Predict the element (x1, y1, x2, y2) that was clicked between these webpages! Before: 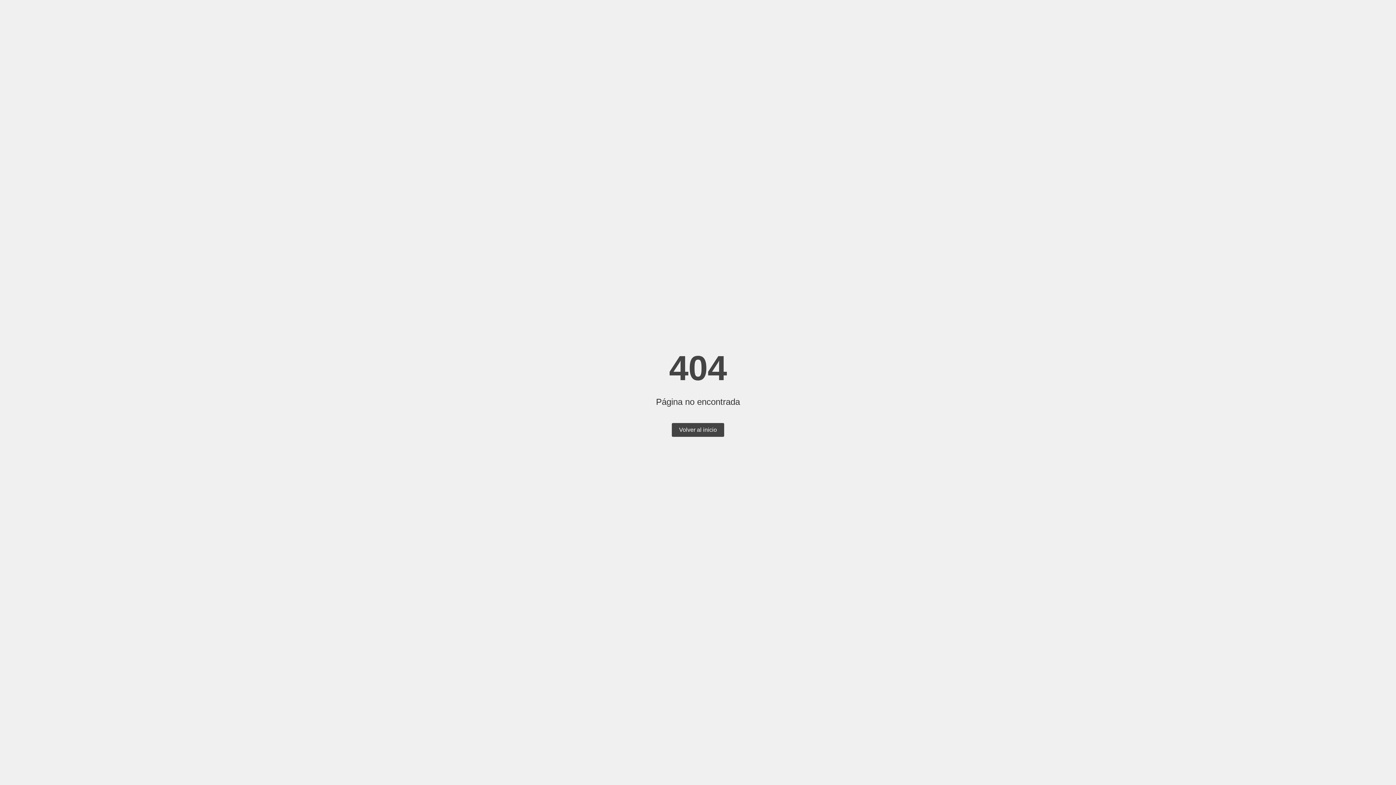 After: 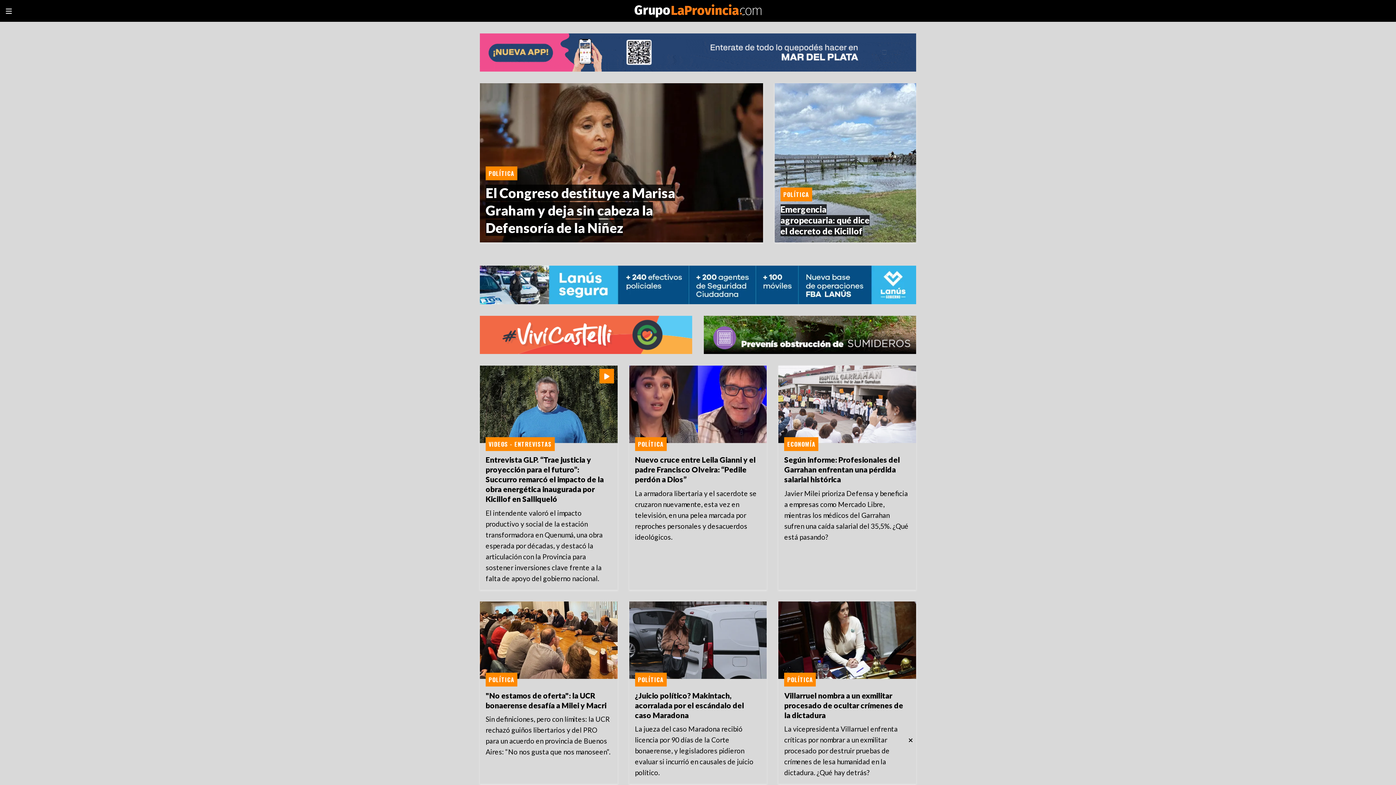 Action: bbox: (672, 423, 724, 437) label: Volver al inicio